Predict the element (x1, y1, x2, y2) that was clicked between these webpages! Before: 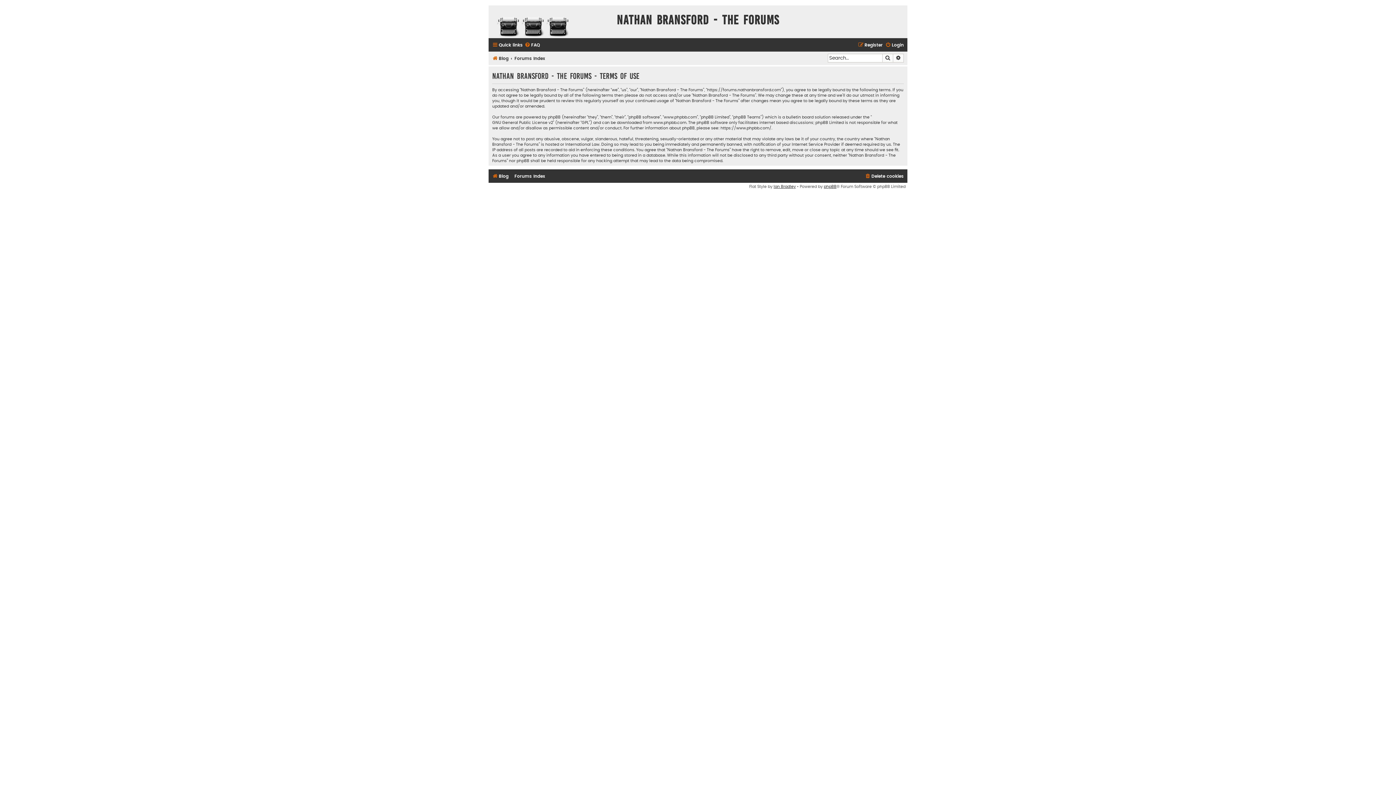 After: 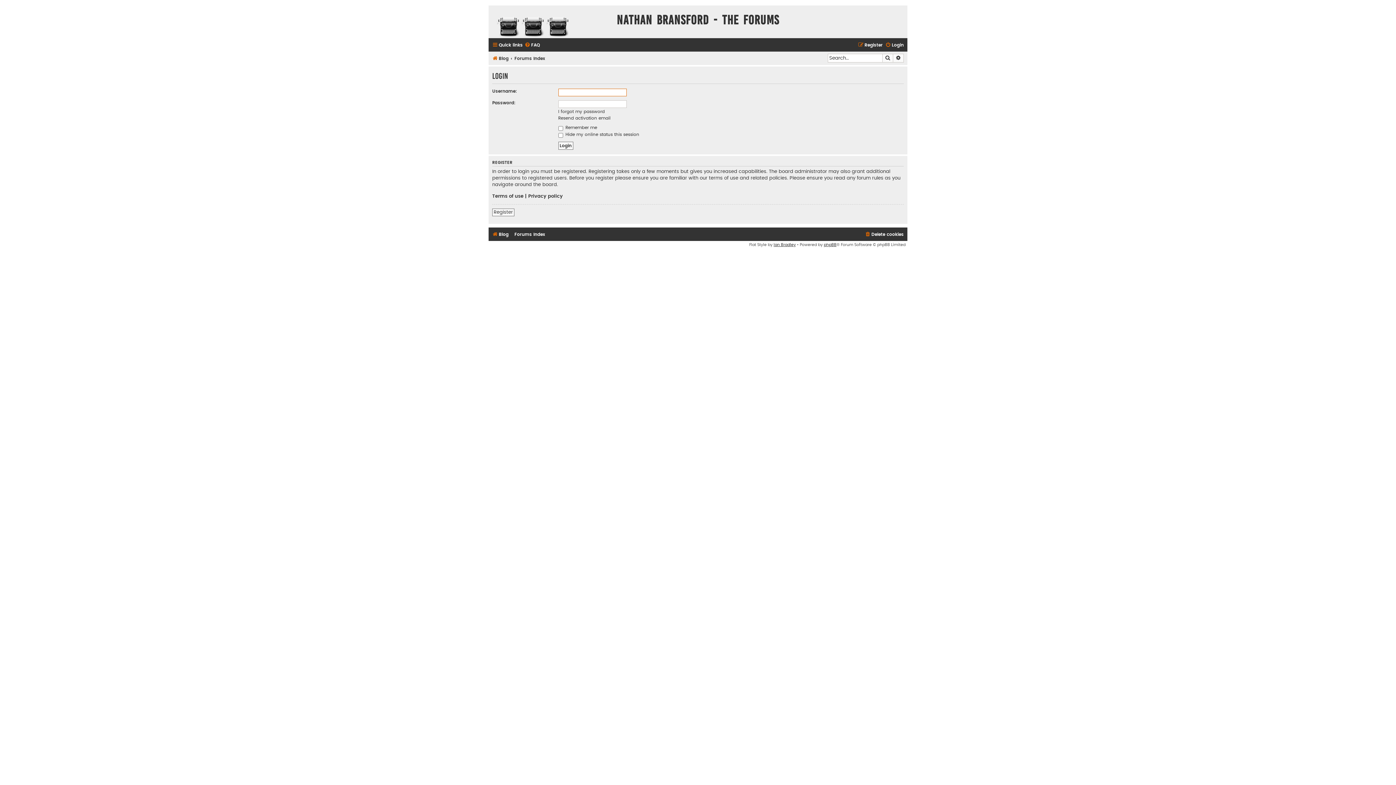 Action: bbox: (885, 40, 904, 49) label: Login